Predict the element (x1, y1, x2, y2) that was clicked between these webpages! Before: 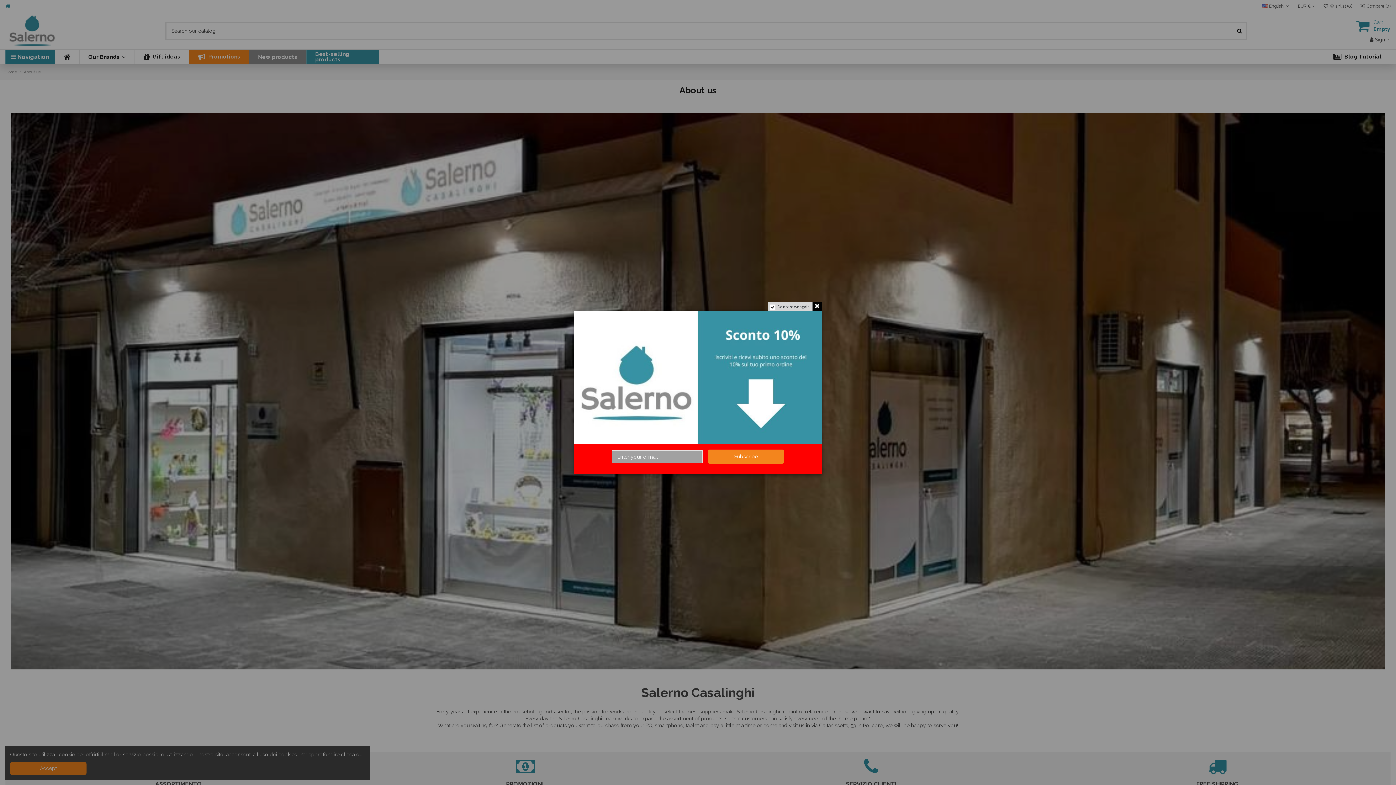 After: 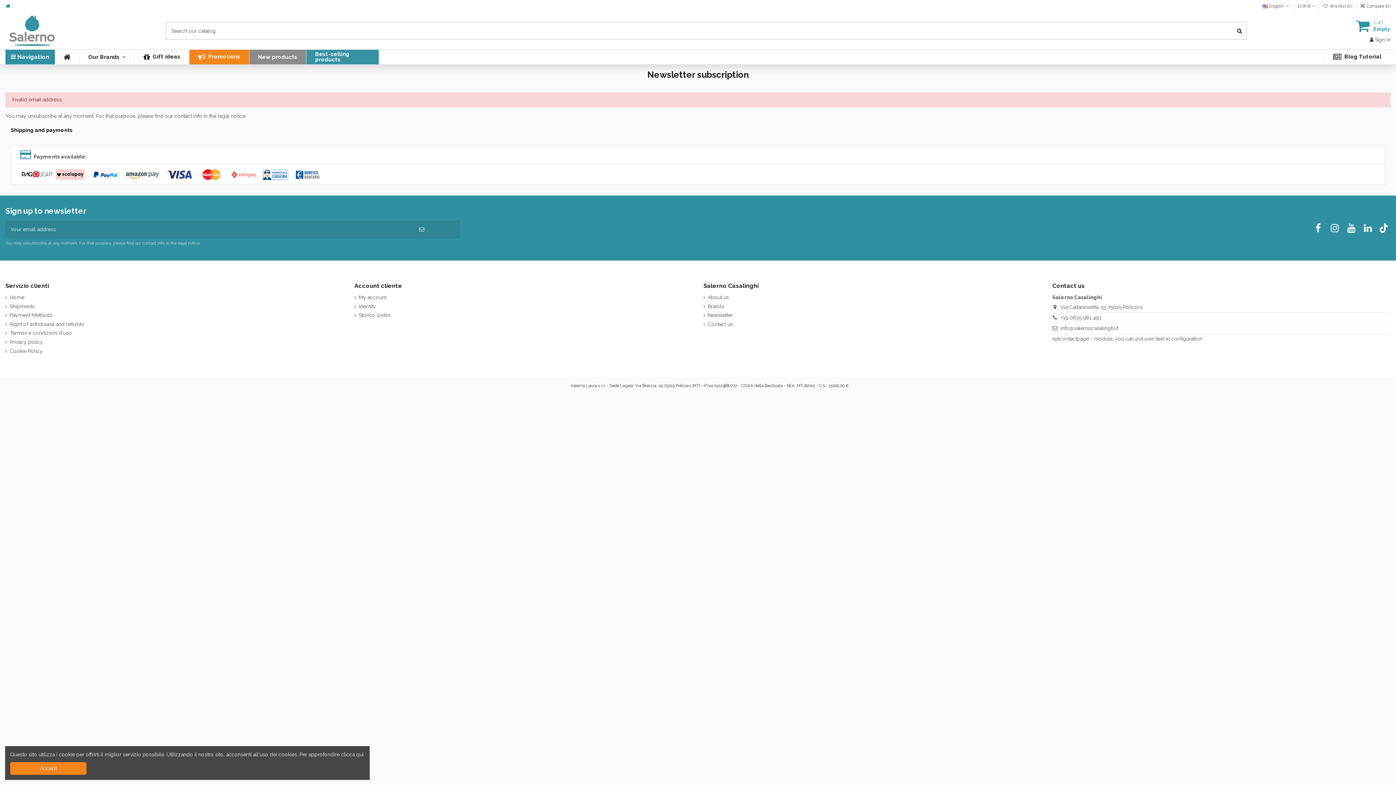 Action: label: Subscribe bbox: (708, 449, 784, 464)